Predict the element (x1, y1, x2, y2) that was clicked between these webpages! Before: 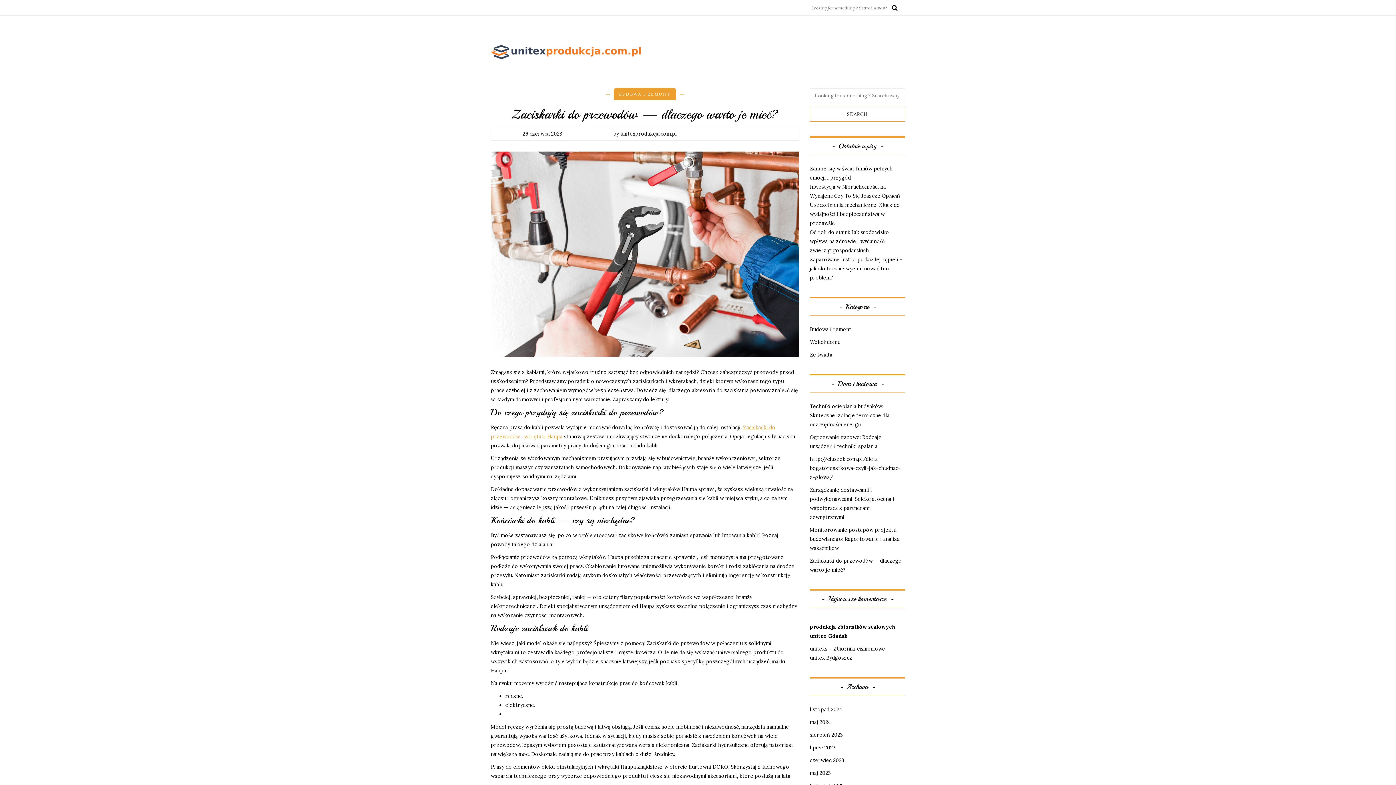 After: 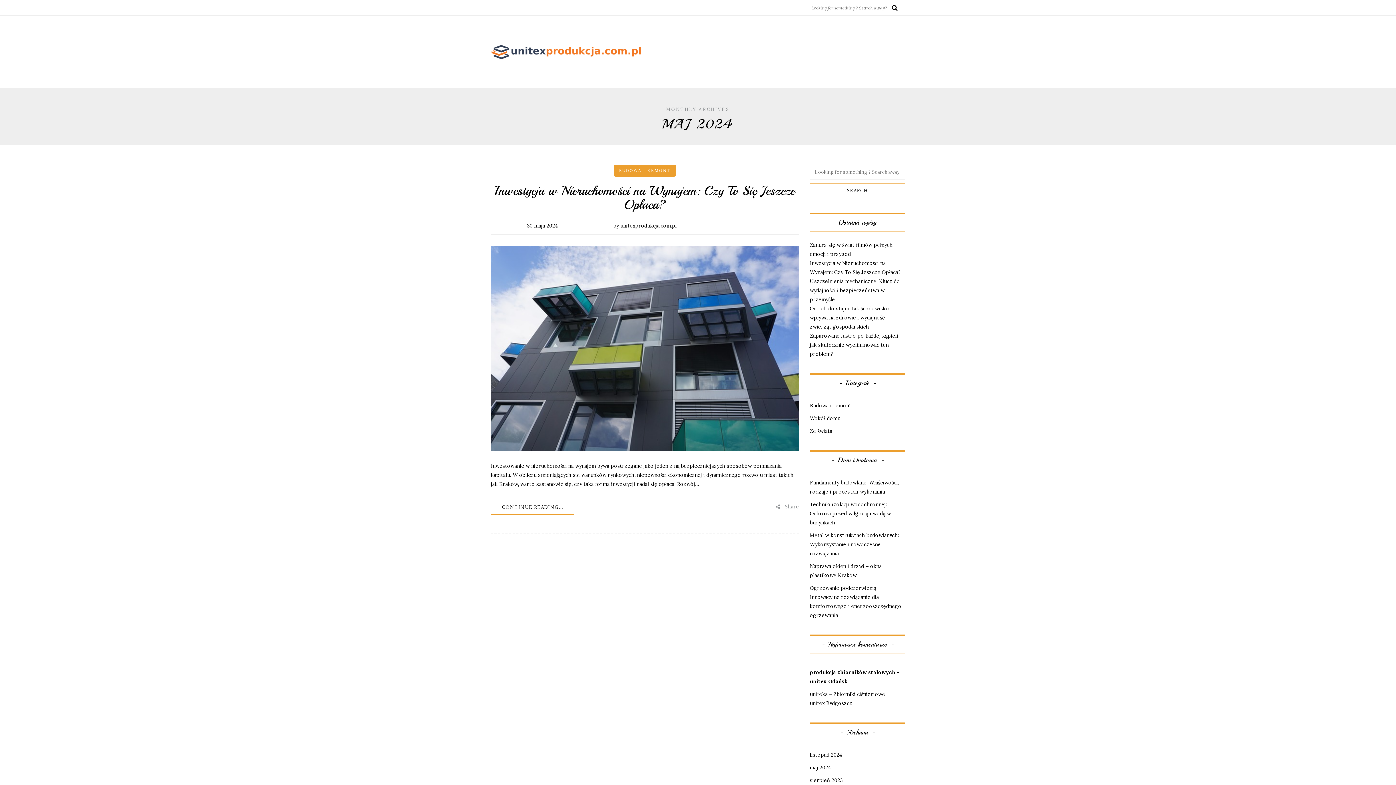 Action: label: maj 2024 bbox: (810, 719, 831, 725)